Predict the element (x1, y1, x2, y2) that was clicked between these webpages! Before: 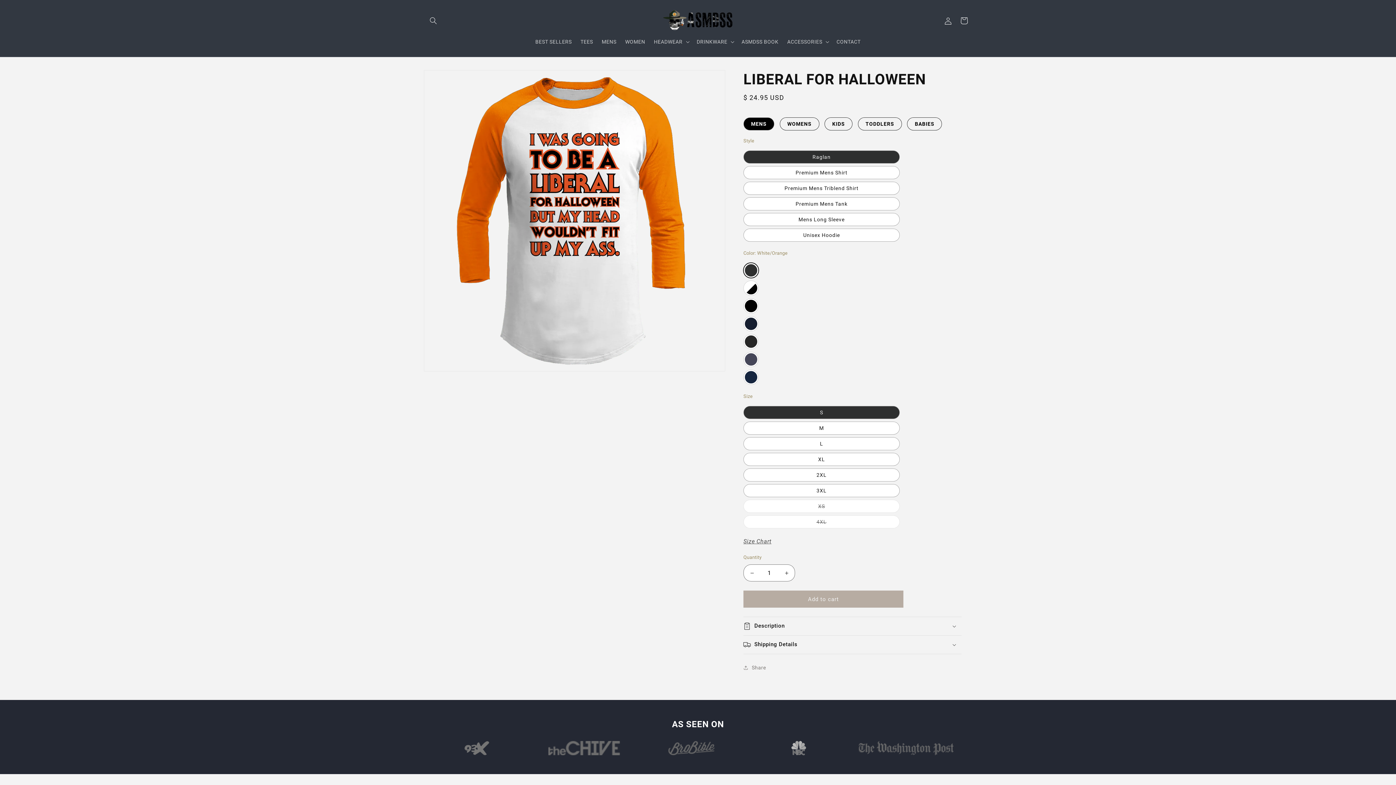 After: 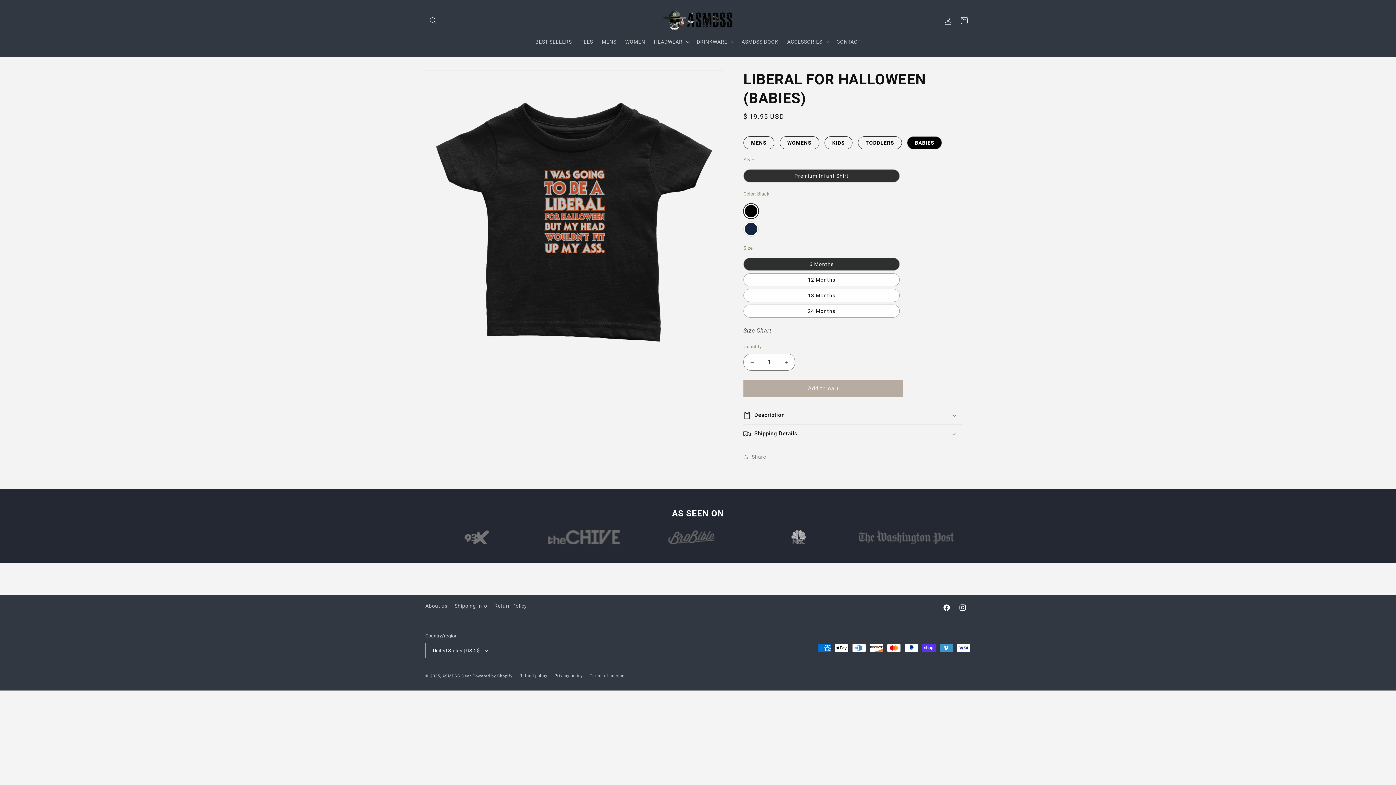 Action: label: BABIES bbox: (907, 117, 942, 130)